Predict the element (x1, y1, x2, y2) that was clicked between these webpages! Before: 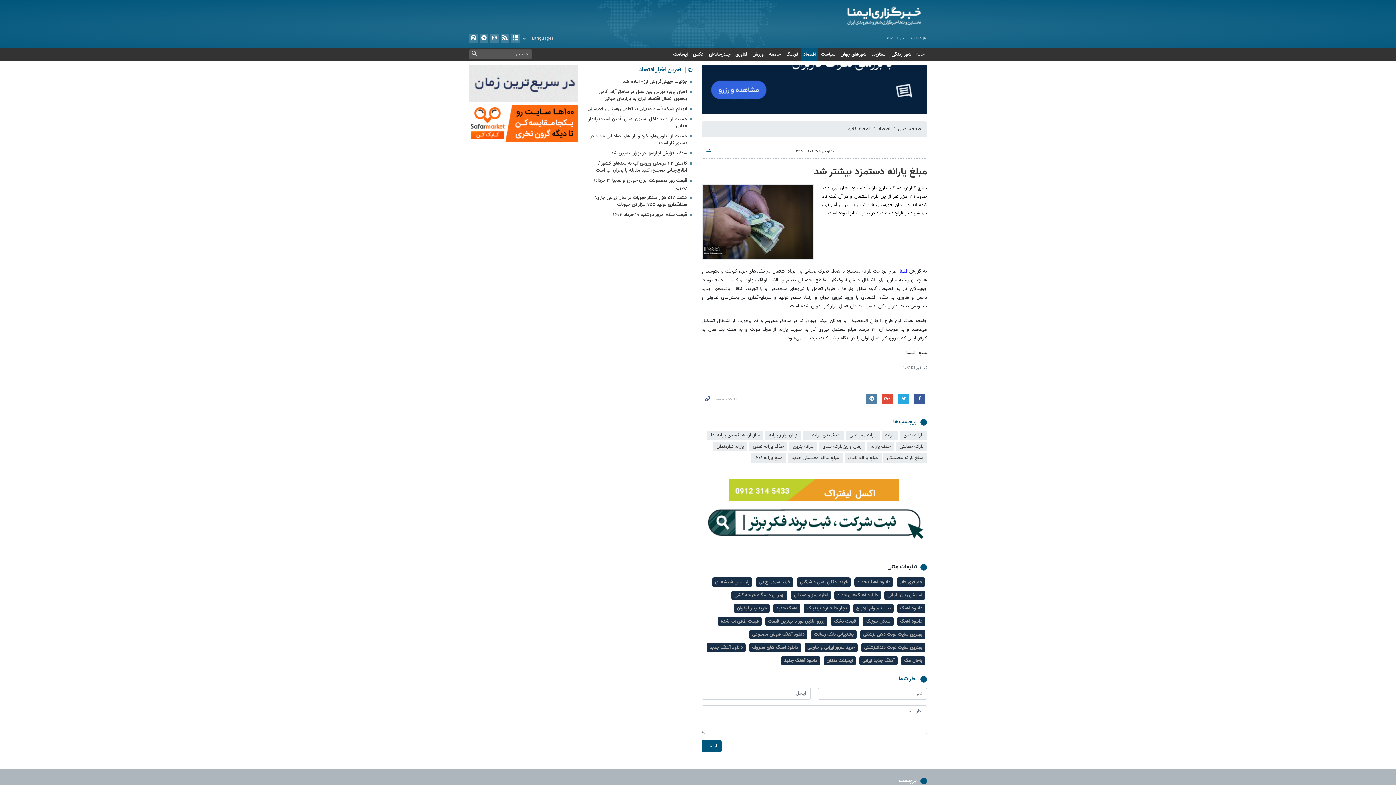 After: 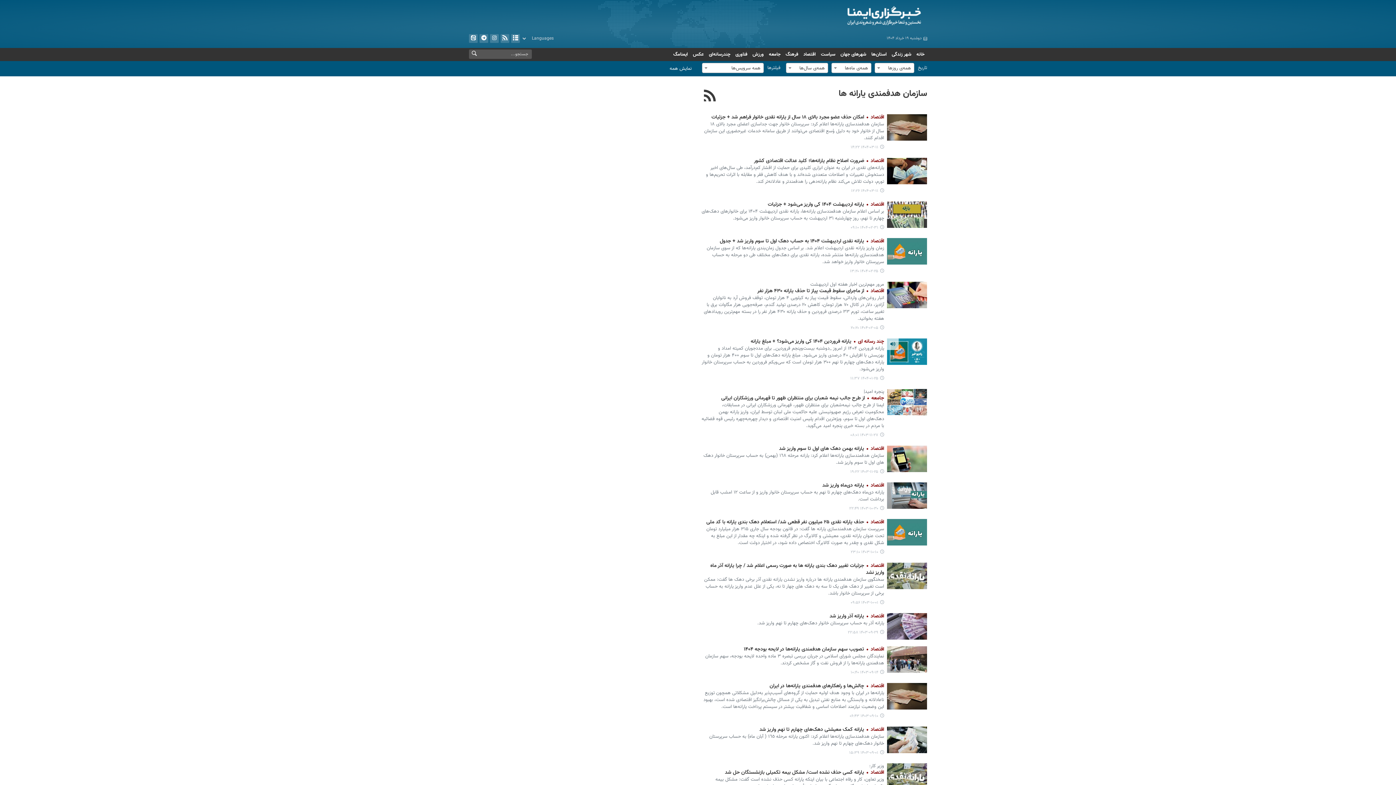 Action: bbox: (707, 430, 763, 440) label: سازمان هدفمندی یارانه ها